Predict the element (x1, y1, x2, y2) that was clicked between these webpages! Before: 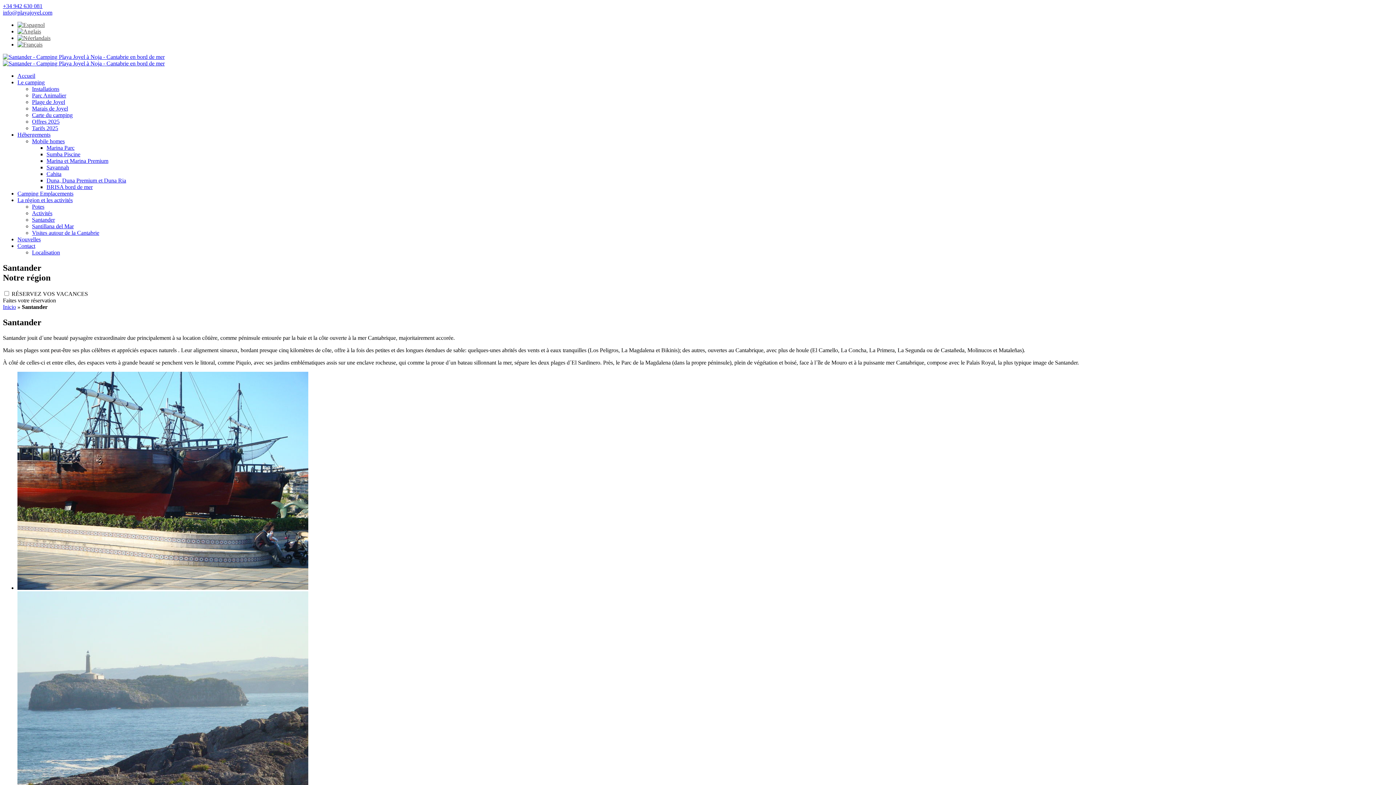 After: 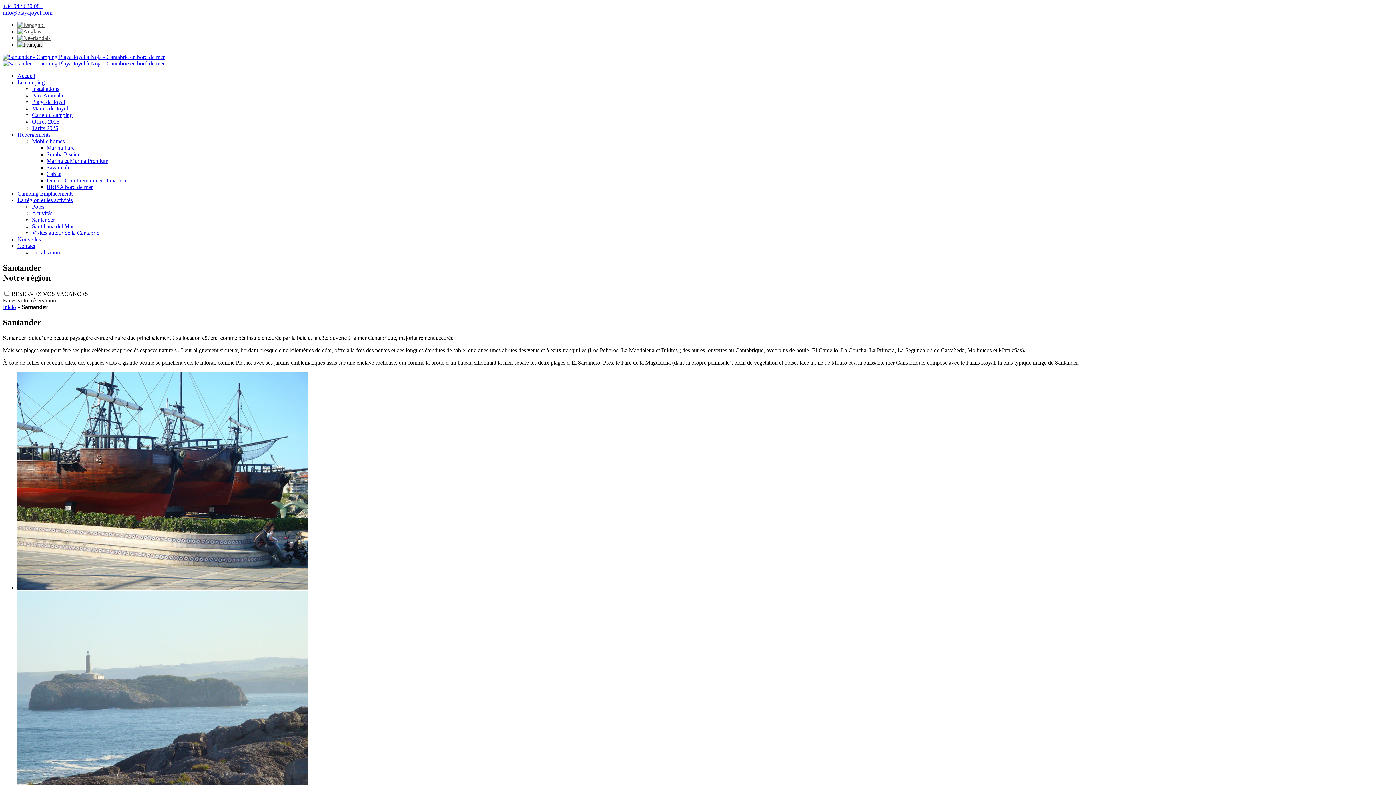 Action: bbox: (17, 41, 42, 47)